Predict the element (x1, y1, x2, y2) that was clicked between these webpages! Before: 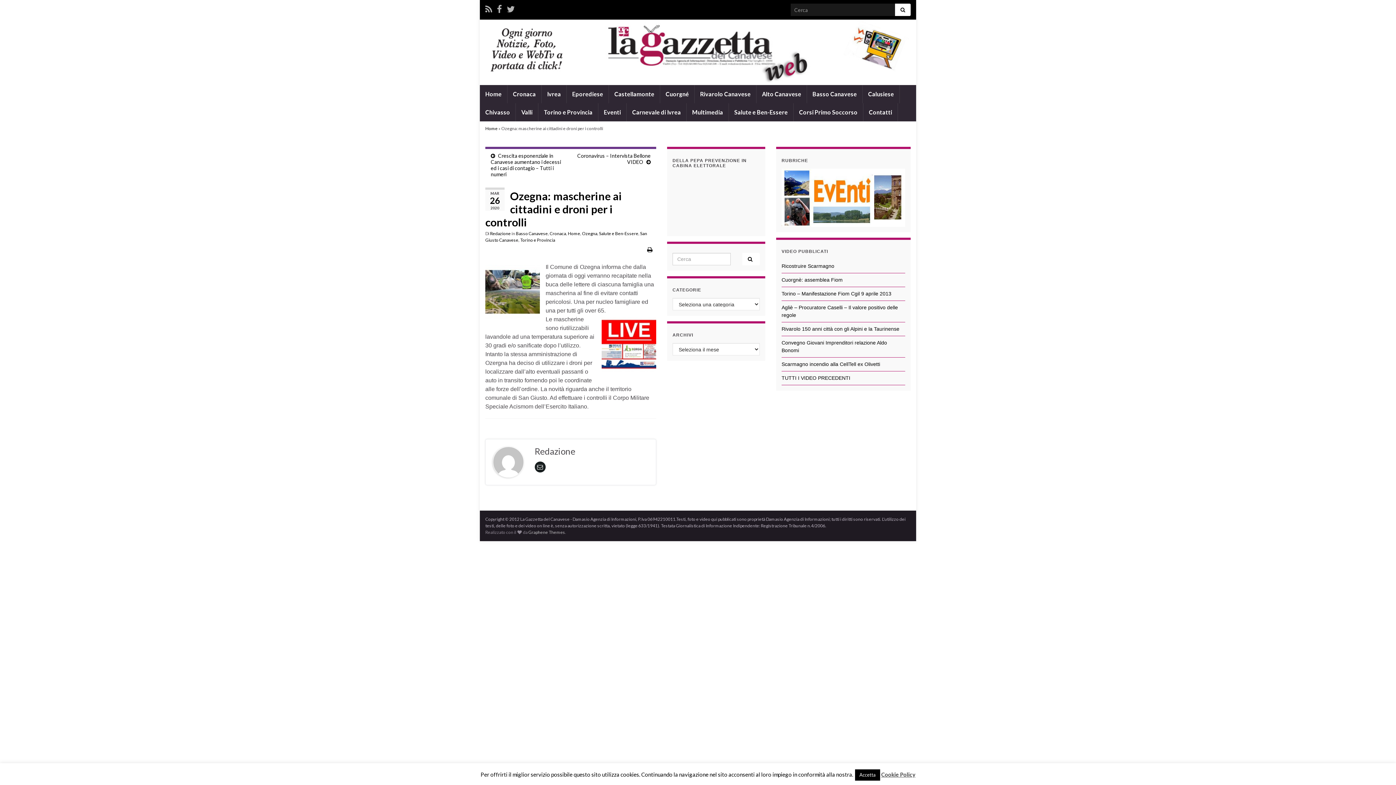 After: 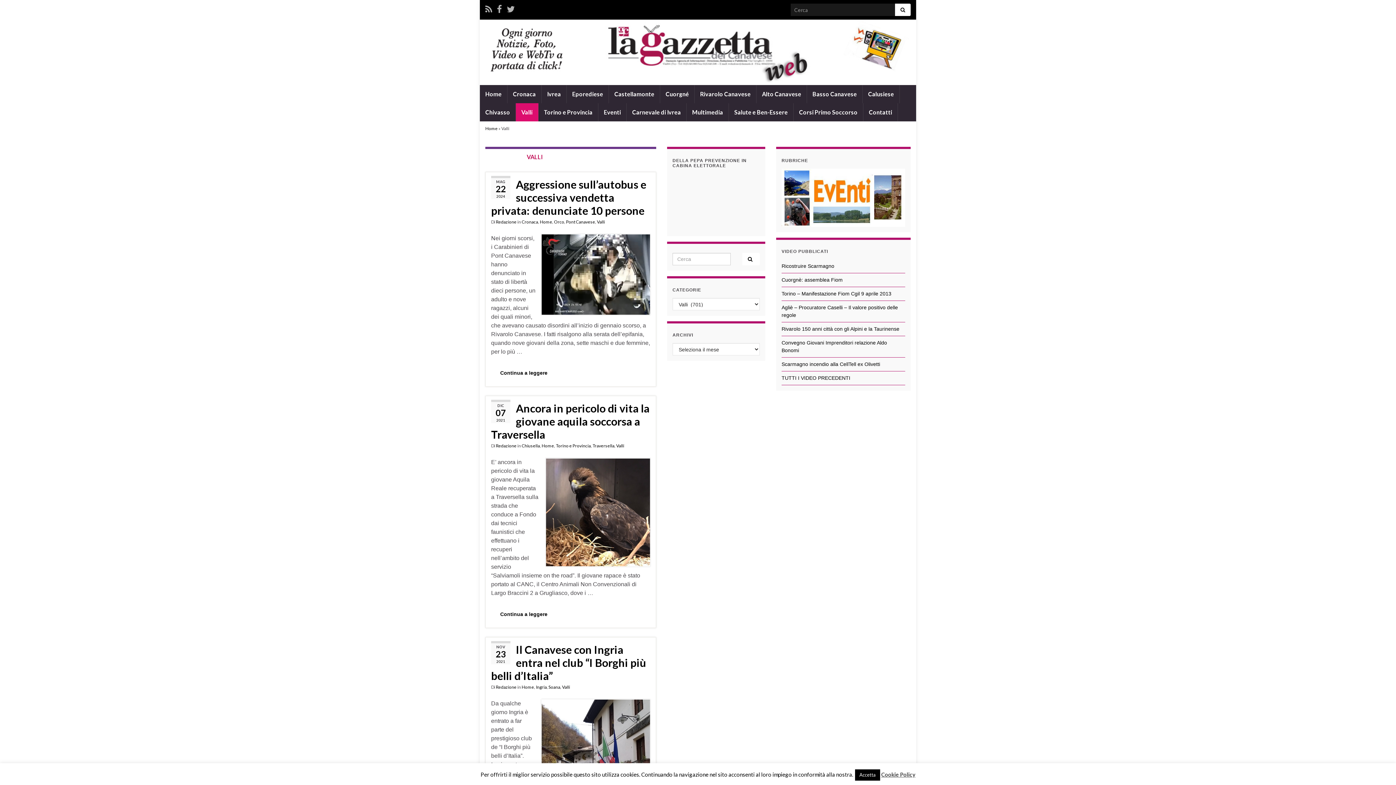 Action: label: Valli bbox: (516, 103, 538, 121)